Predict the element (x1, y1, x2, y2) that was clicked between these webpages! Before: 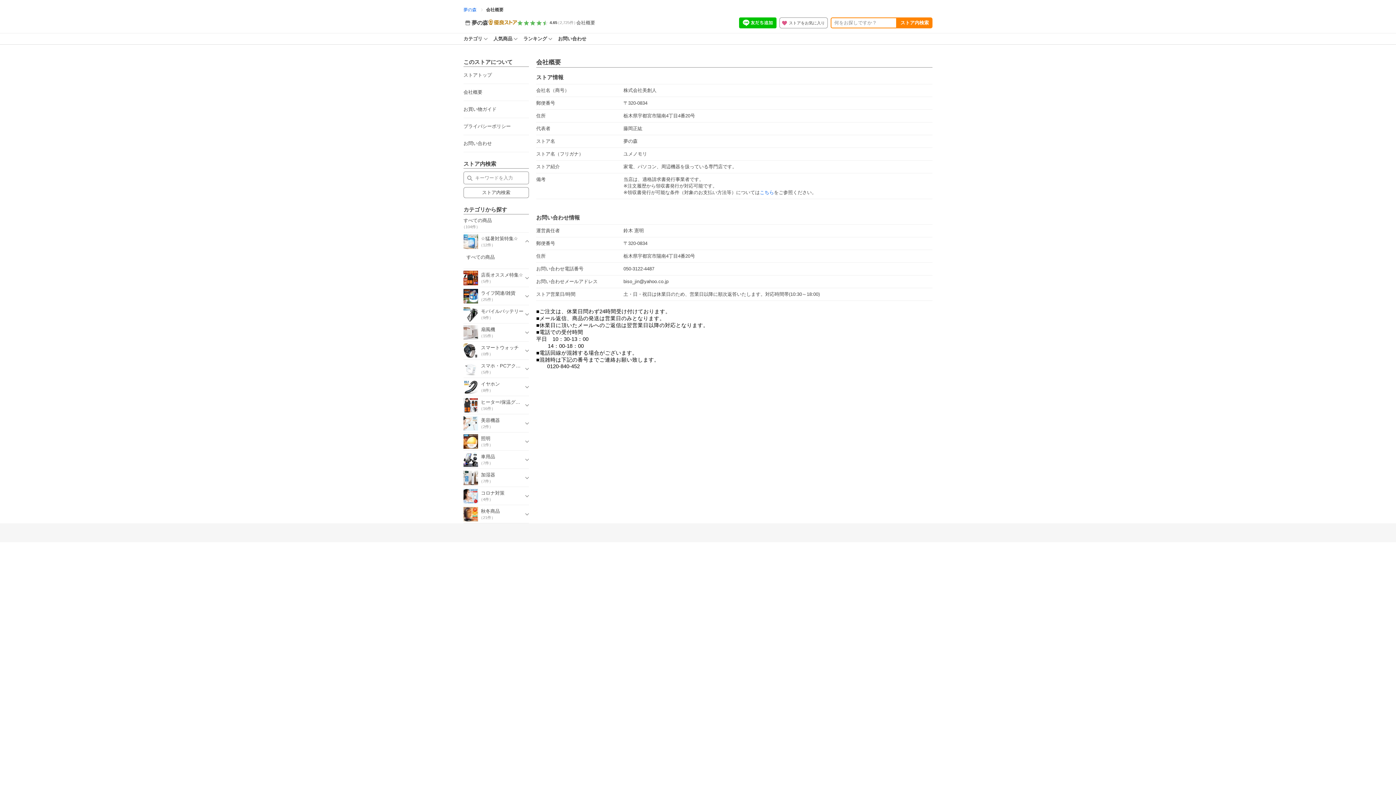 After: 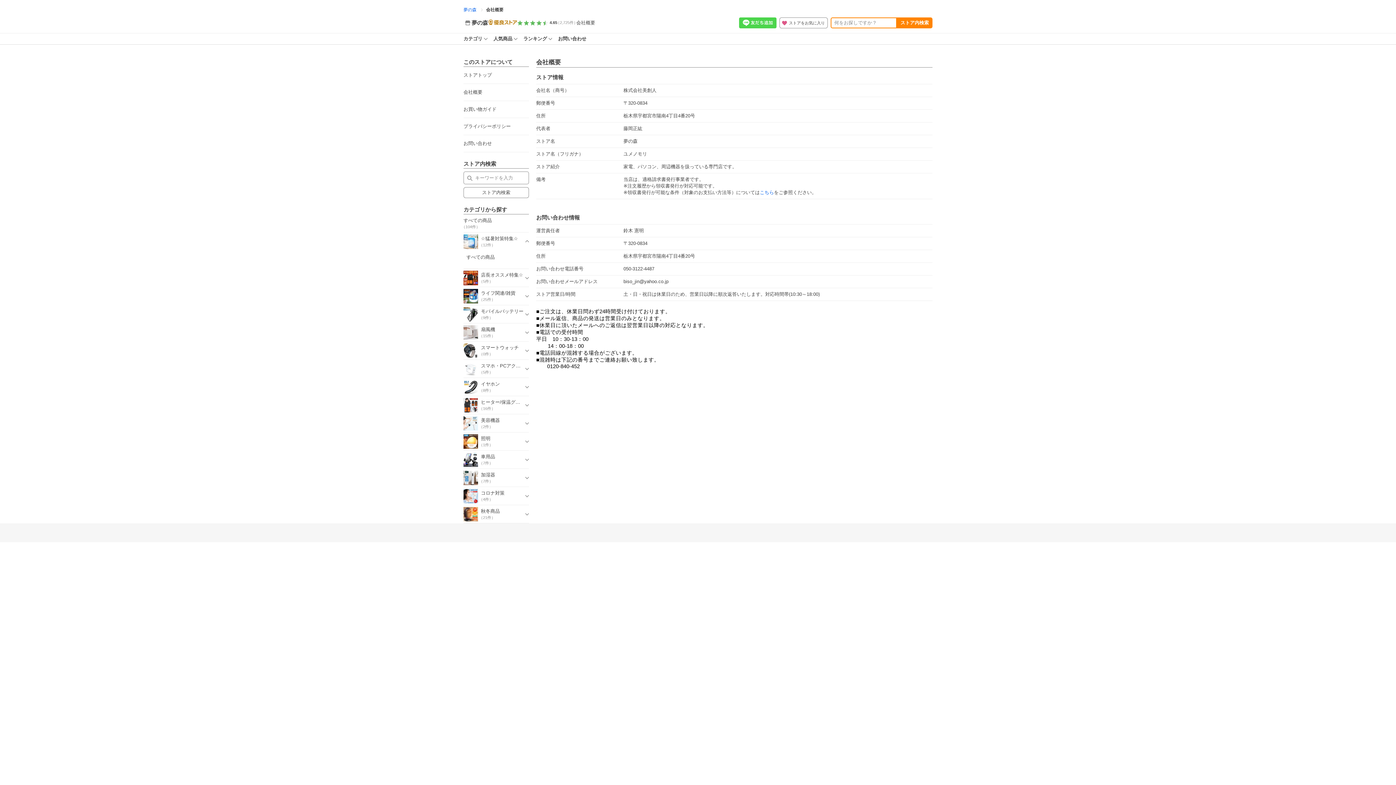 Action: bbox: (739, 17, 776, 28) label: LINE友だち追加